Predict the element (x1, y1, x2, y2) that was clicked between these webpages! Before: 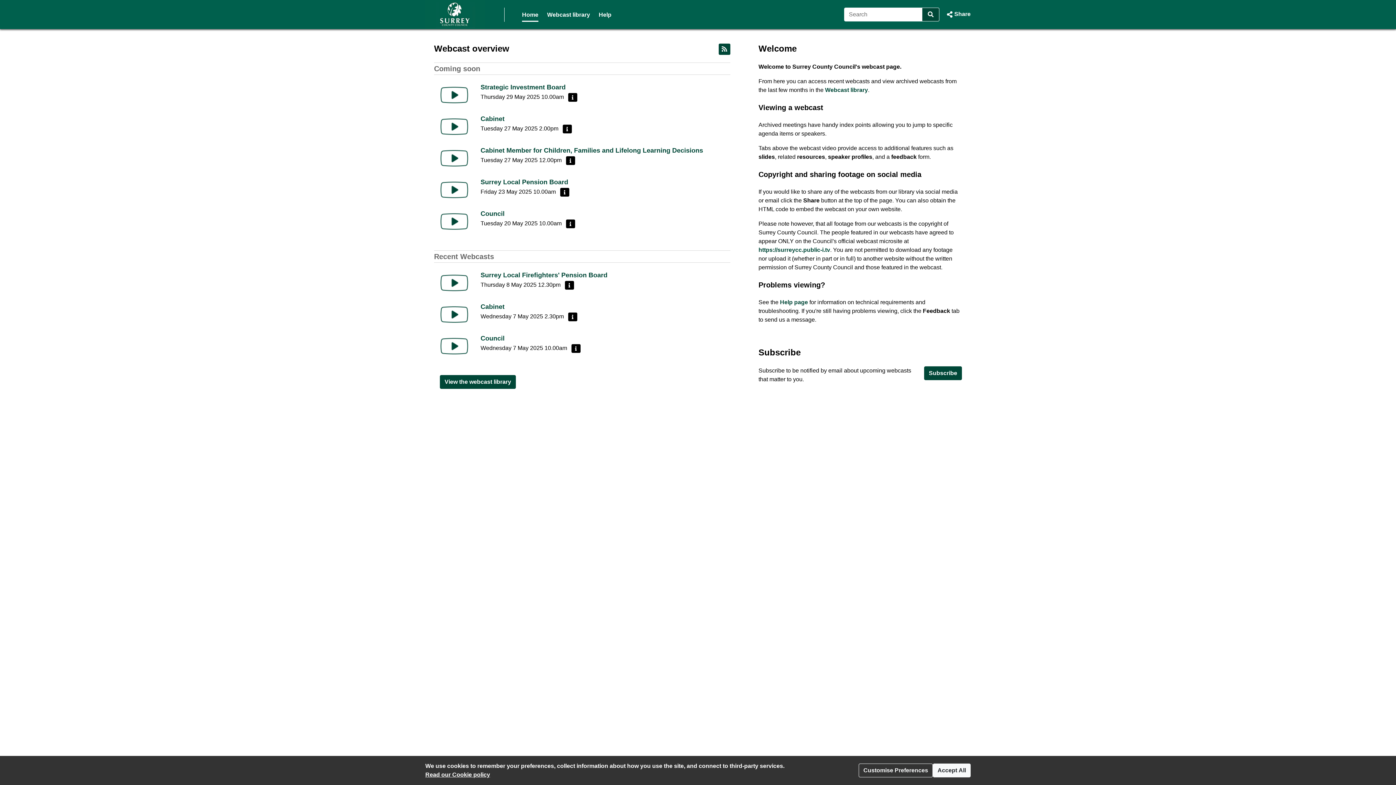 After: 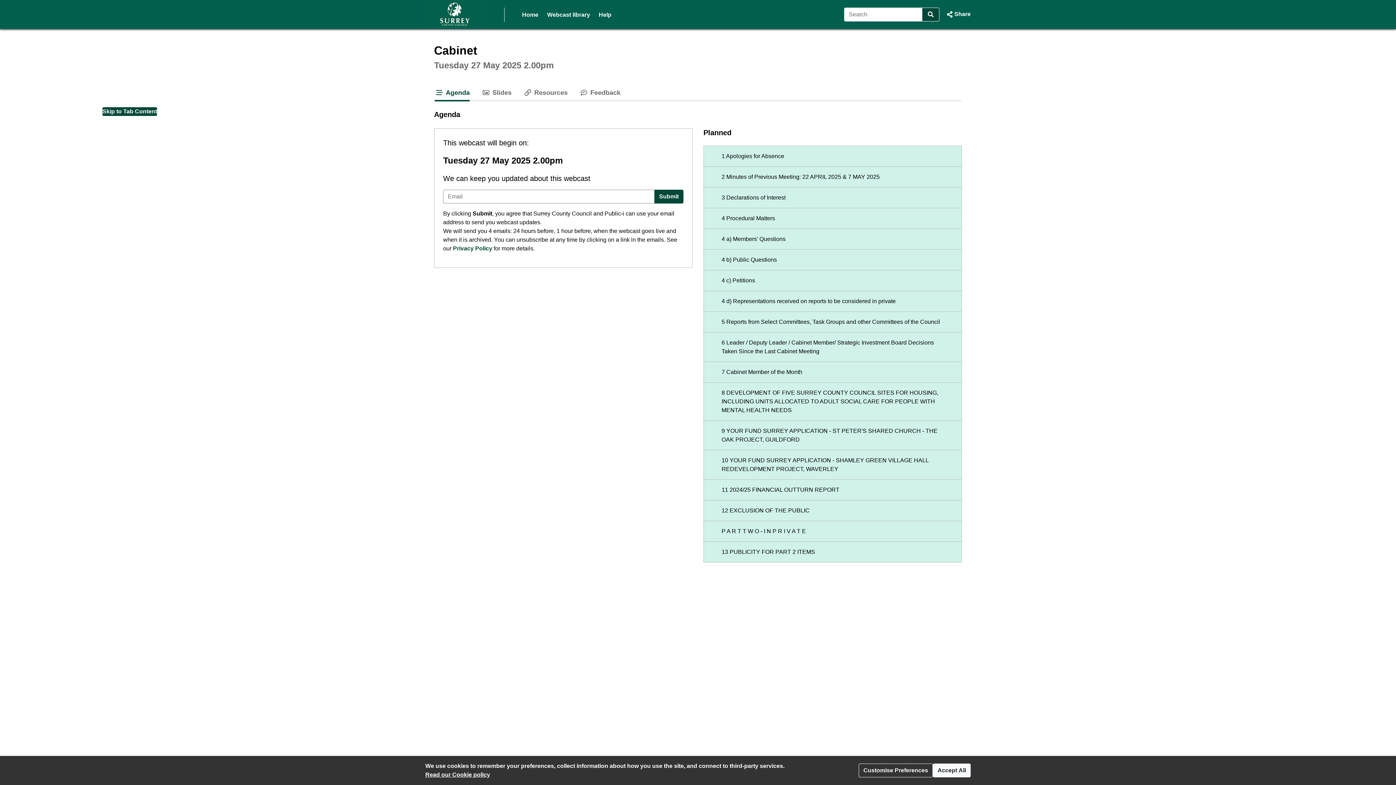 Action: bbox: (434, 115, 474, 138)